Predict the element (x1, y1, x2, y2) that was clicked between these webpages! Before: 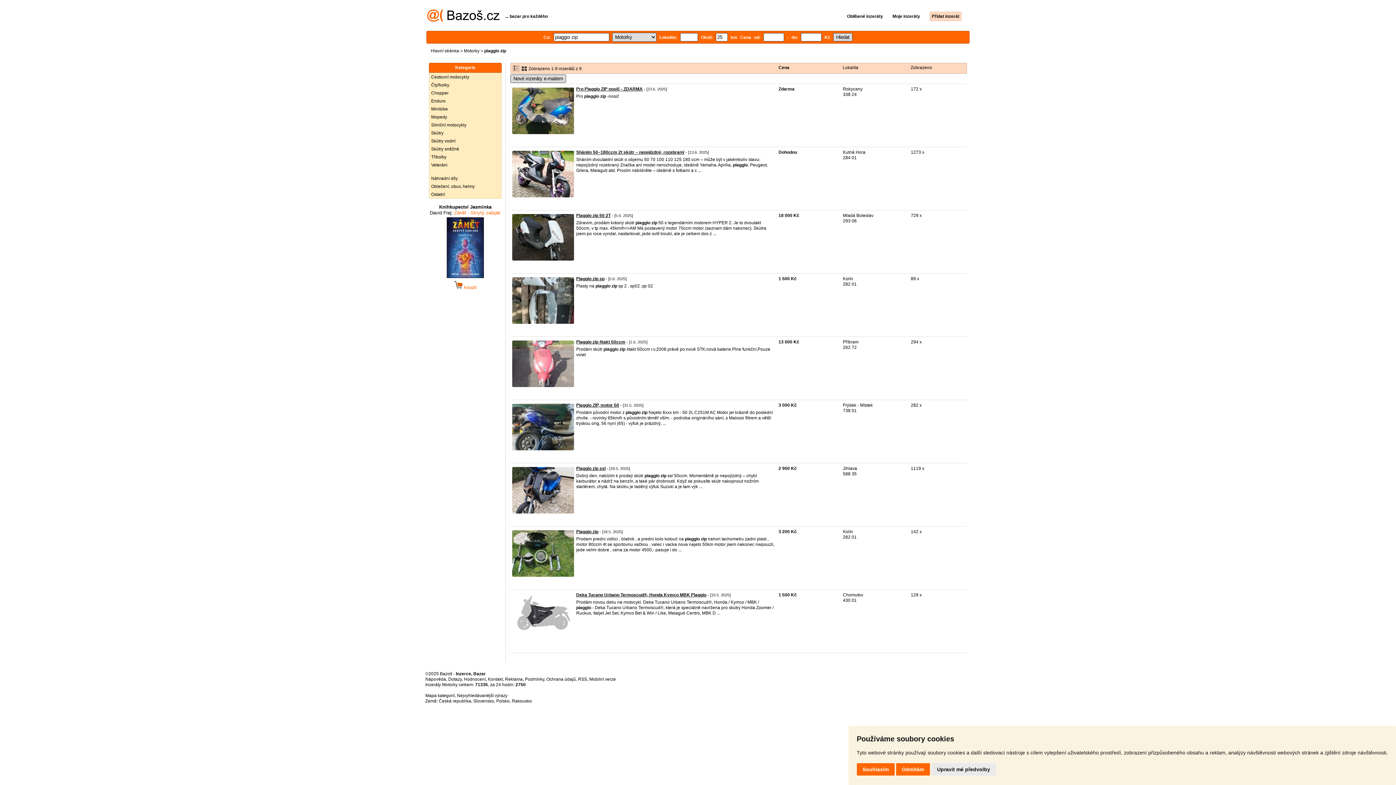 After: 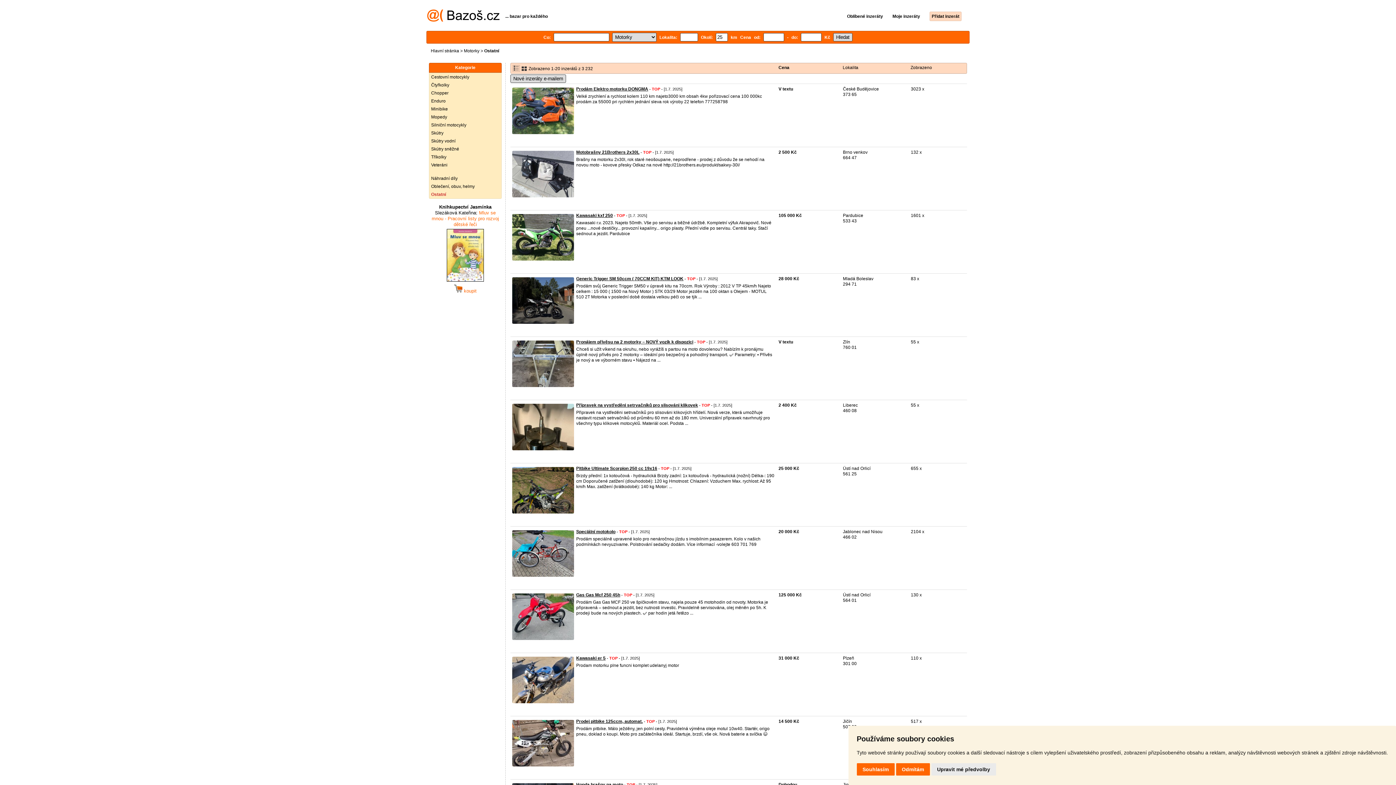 Action: label: Ostatní bbox: (429, 190, 501, 198)